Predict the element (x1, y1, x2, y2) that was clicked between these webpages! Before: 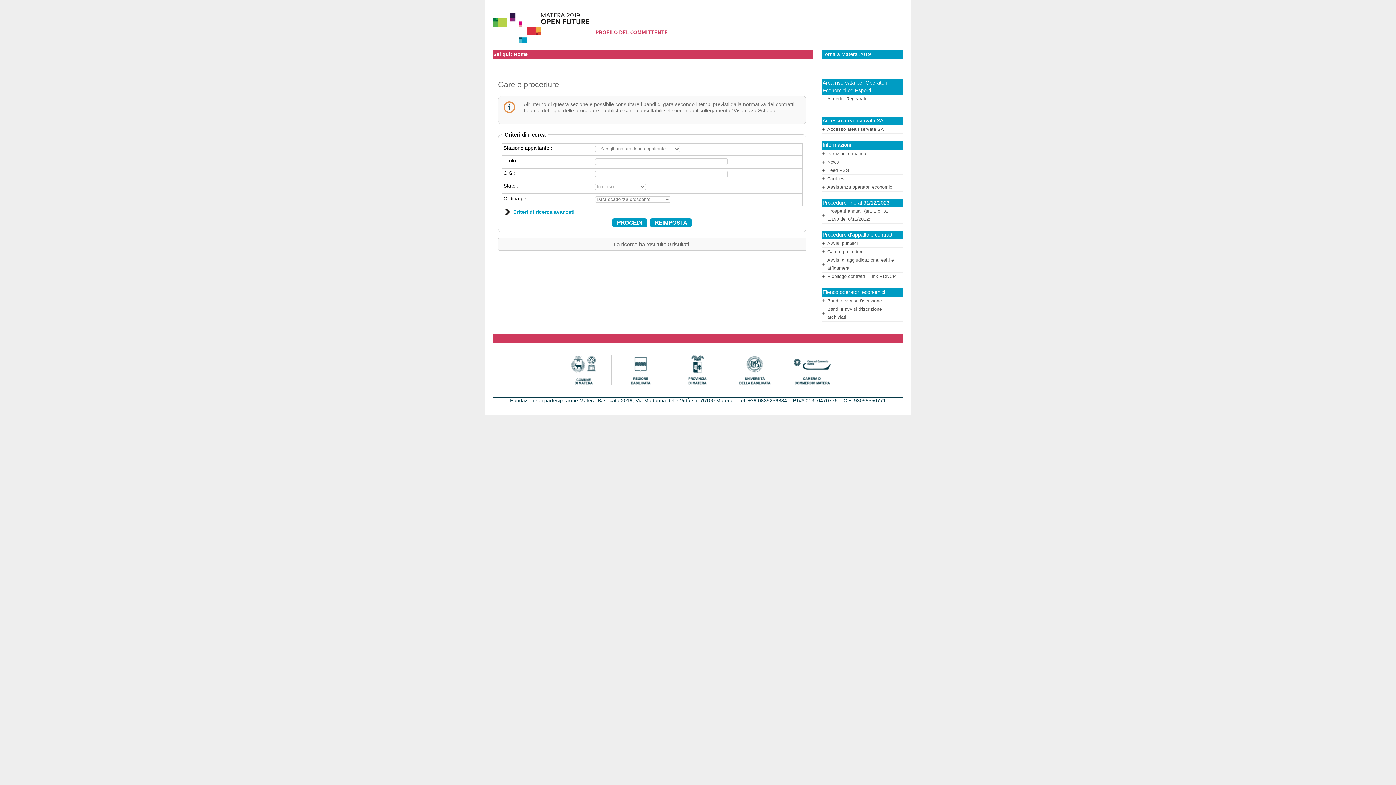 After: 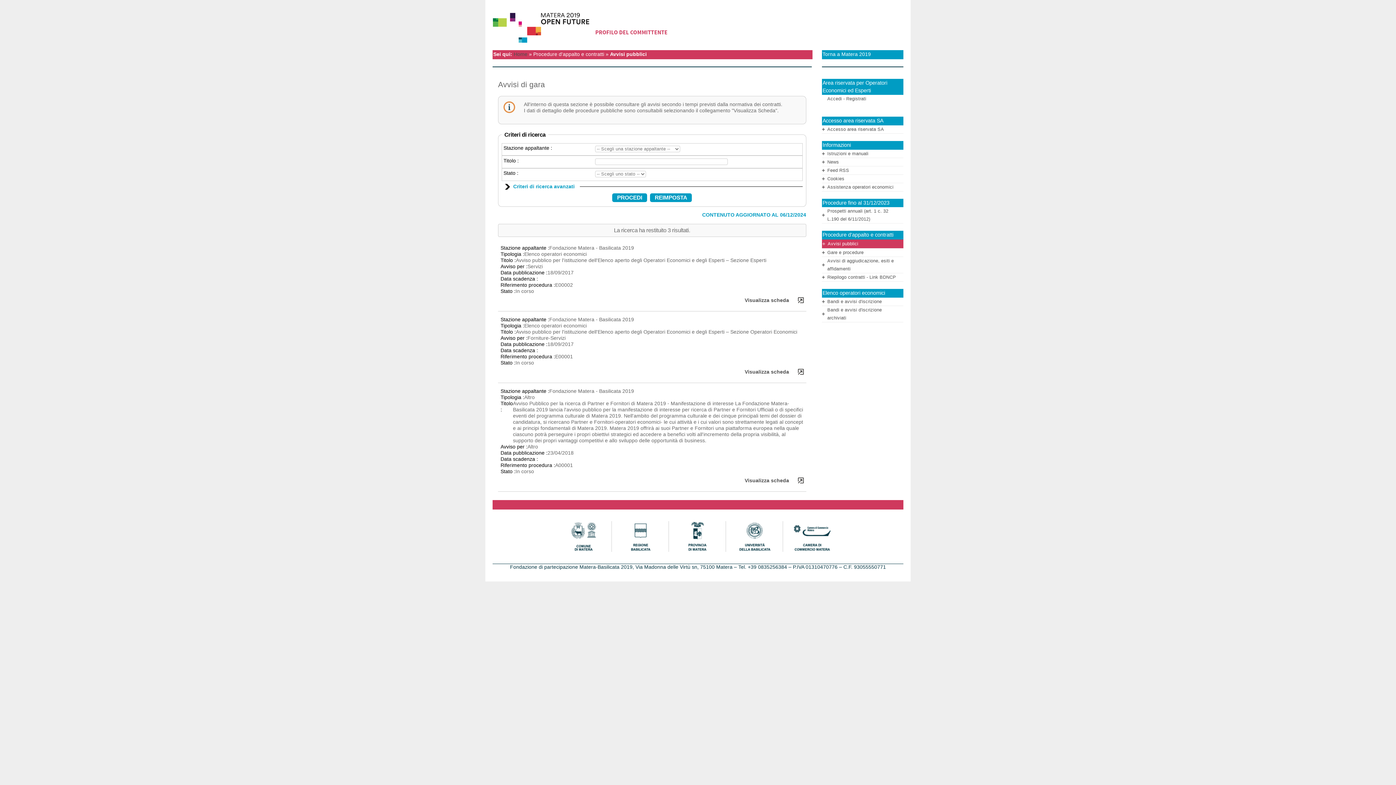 Action: label: Avvisi pubblici bbox: (827, 241, 858, 246)